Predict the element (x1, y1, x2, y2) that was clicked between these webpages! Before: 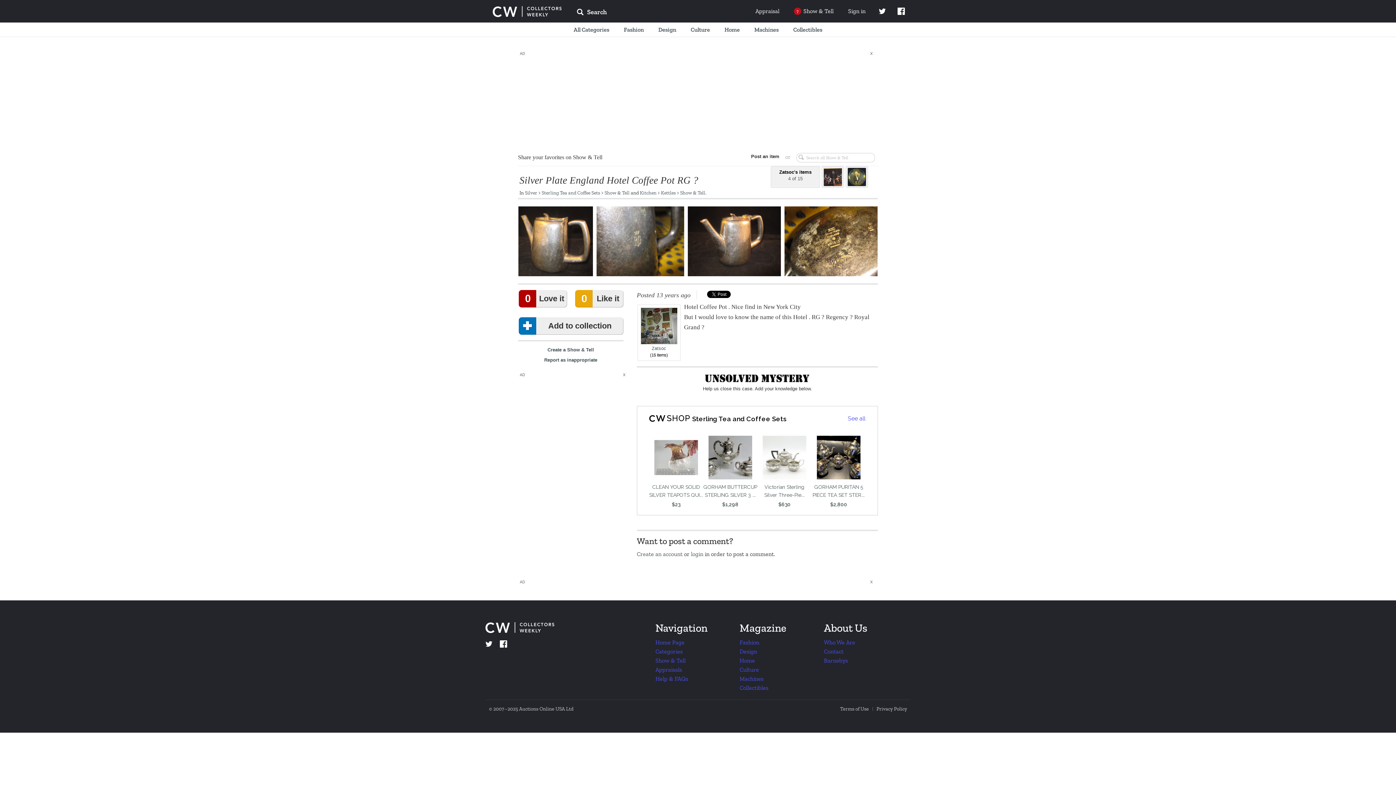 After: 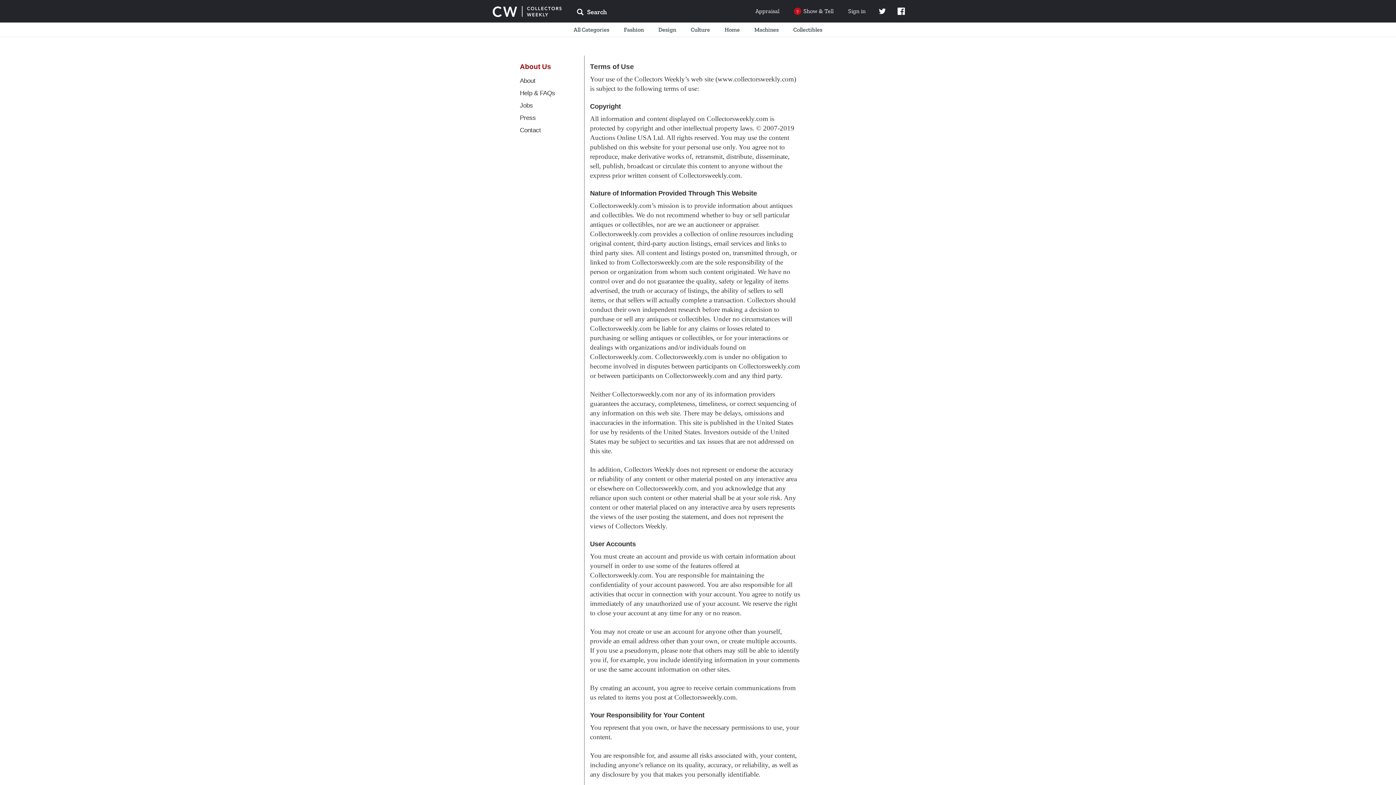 Action: label: Terms of Use bbox: (840, 706, 869, 712)